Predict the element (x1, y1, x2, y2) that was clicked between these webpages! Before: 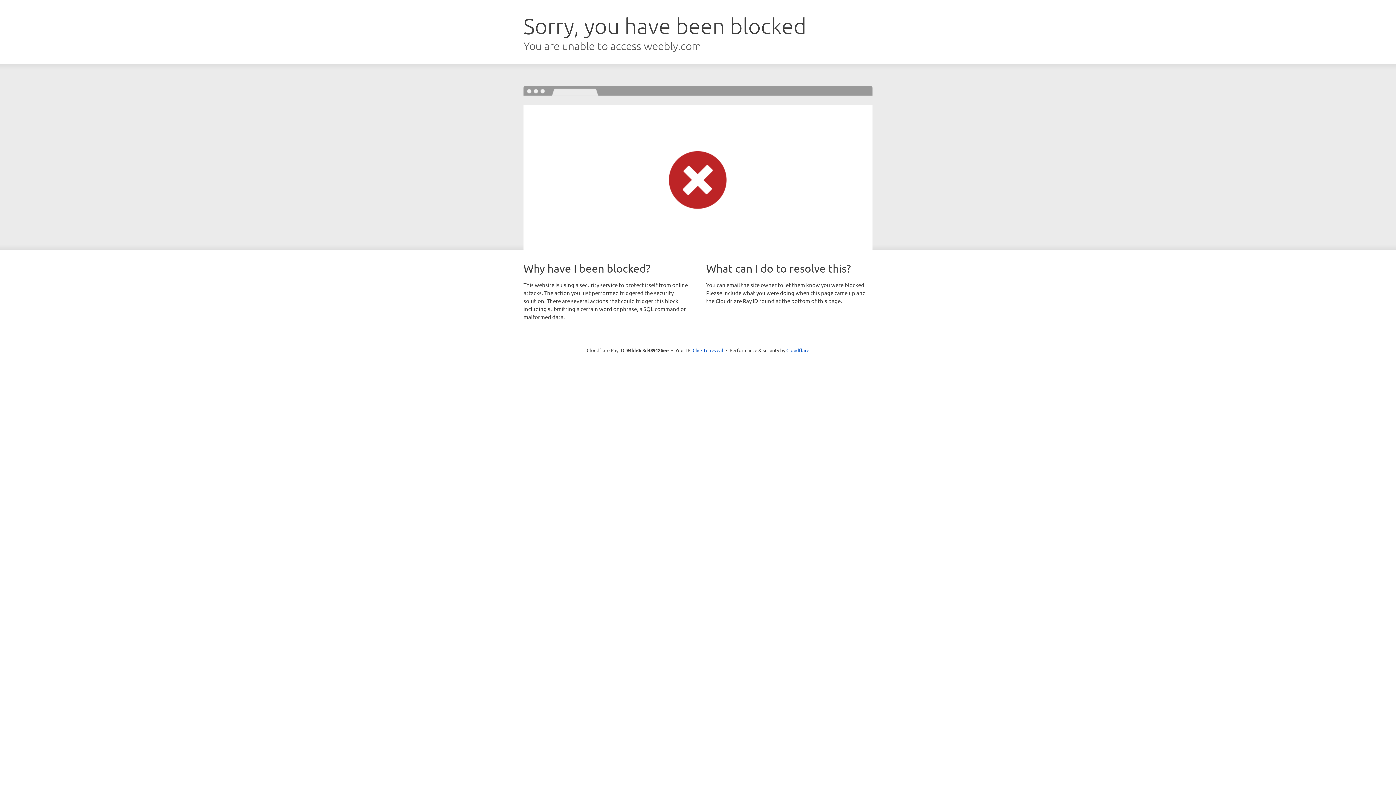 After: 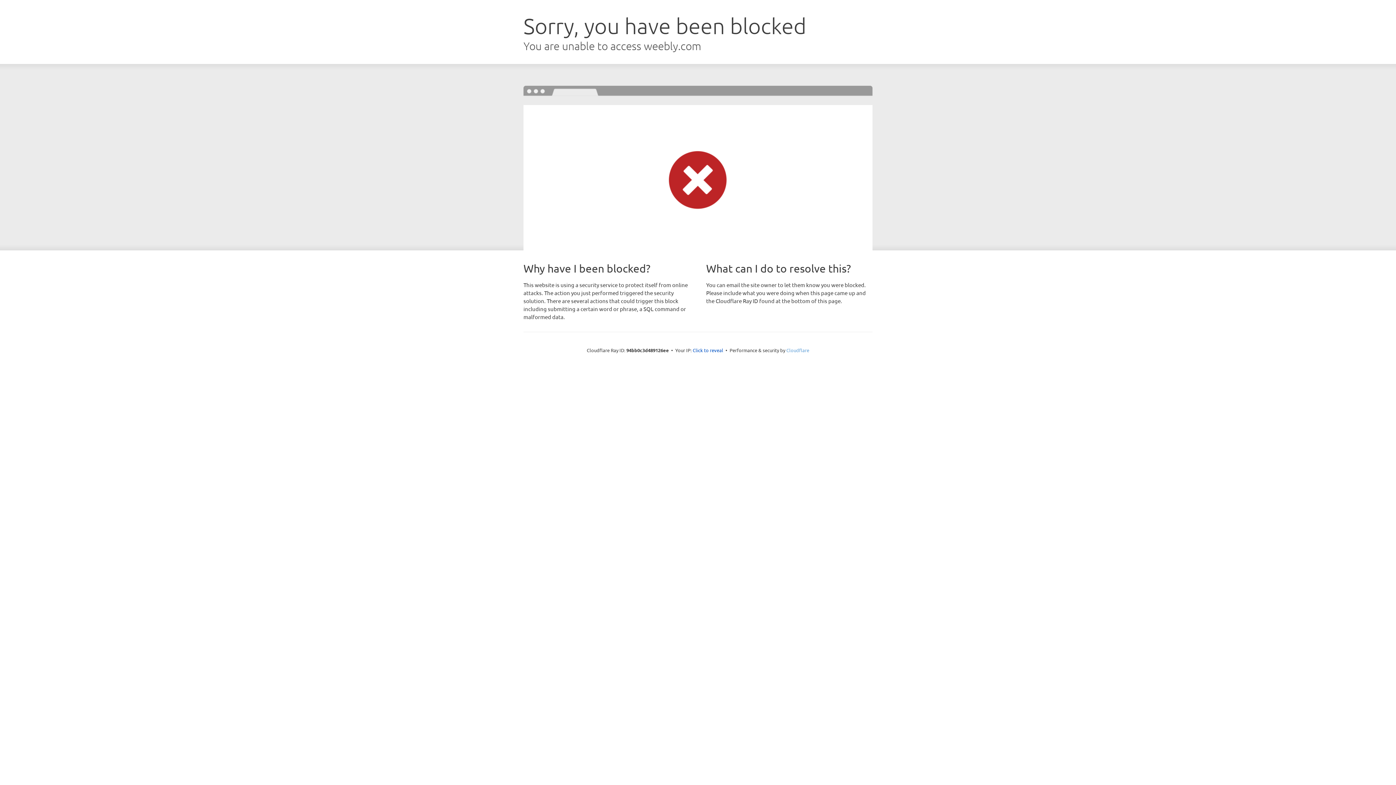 Action: label: Cloudflare bbox: (786, 347, 809, 353)